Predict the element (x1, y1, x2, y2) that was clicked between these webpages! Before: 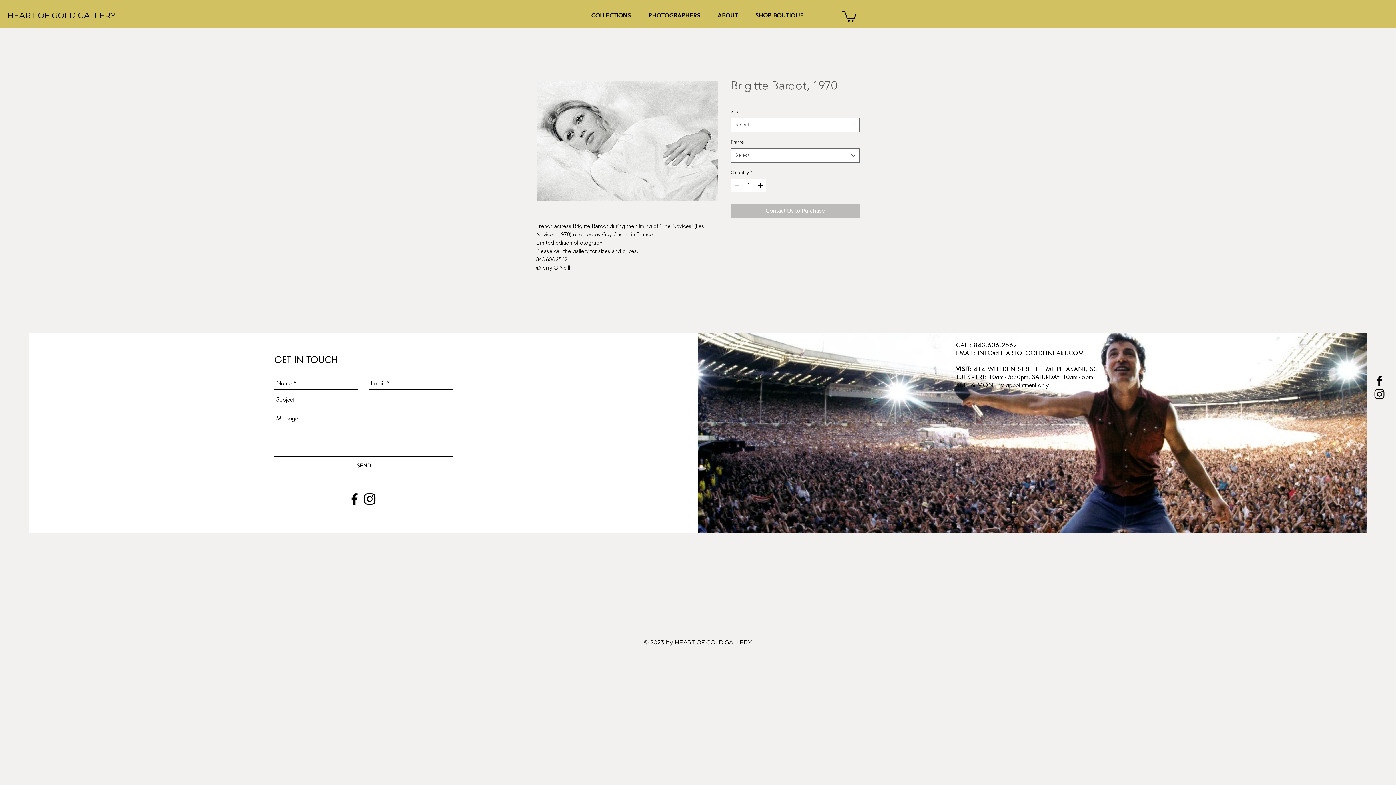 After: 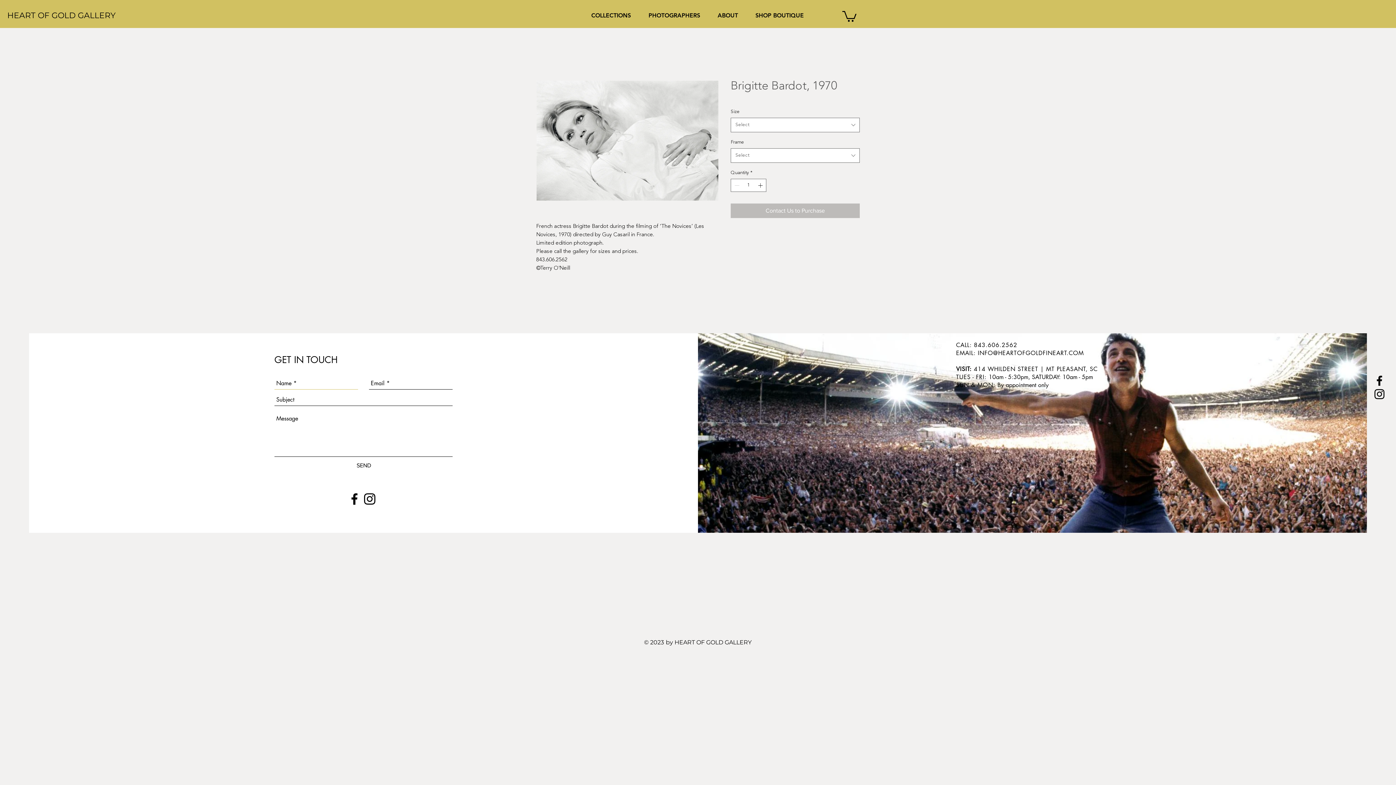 Action: label: SEND bbox: (356, 461, 371, 469)